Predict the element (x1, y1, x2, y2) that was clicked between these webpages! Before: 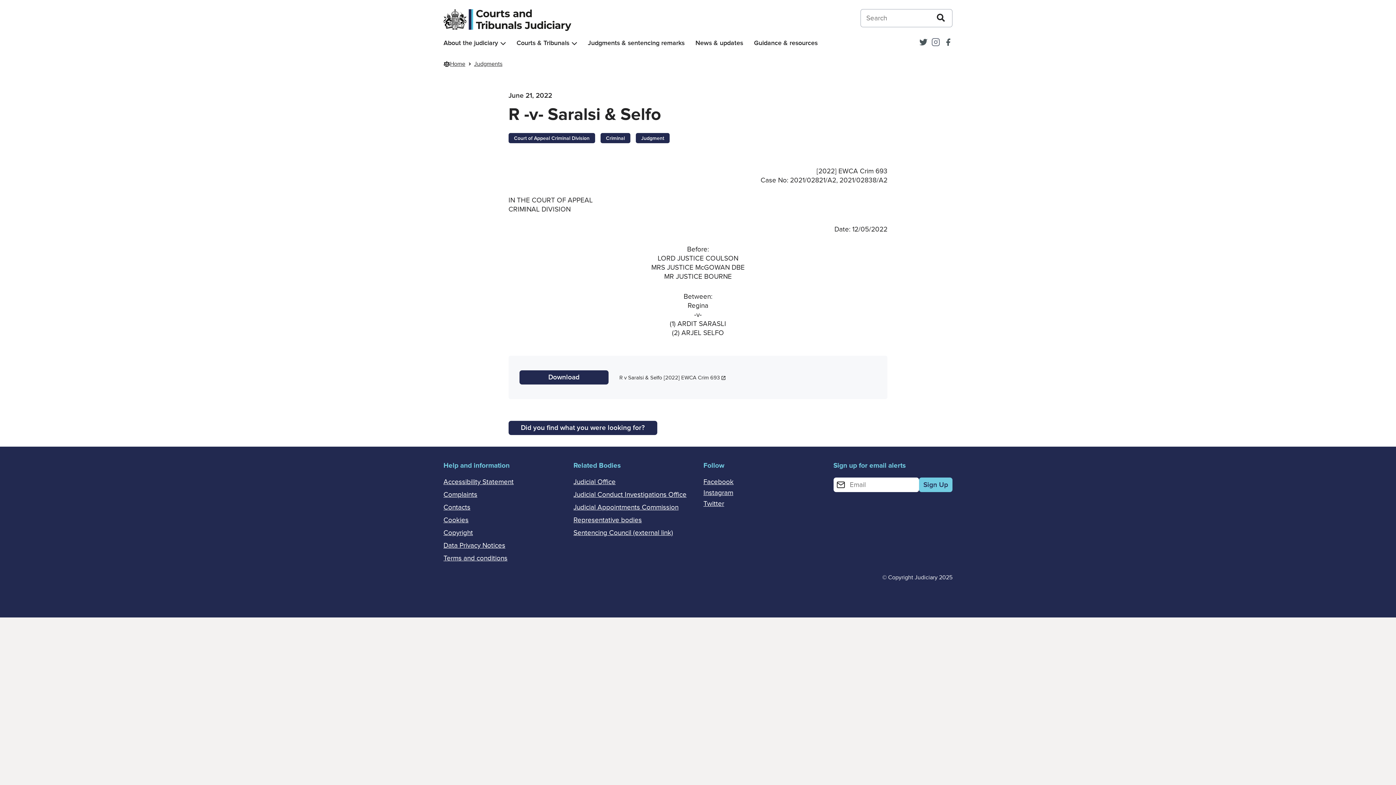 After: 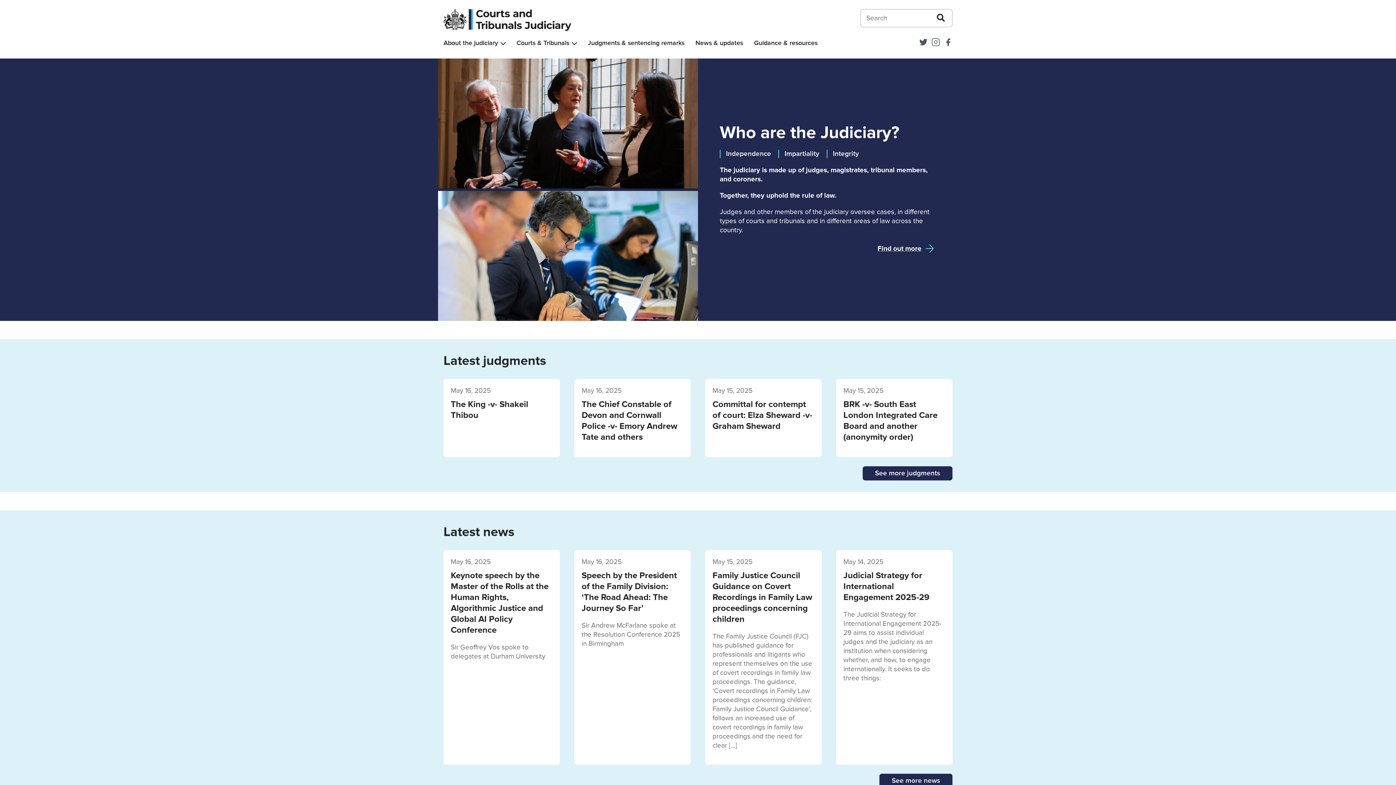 Action: bbox: (443, 9, 571, 32)